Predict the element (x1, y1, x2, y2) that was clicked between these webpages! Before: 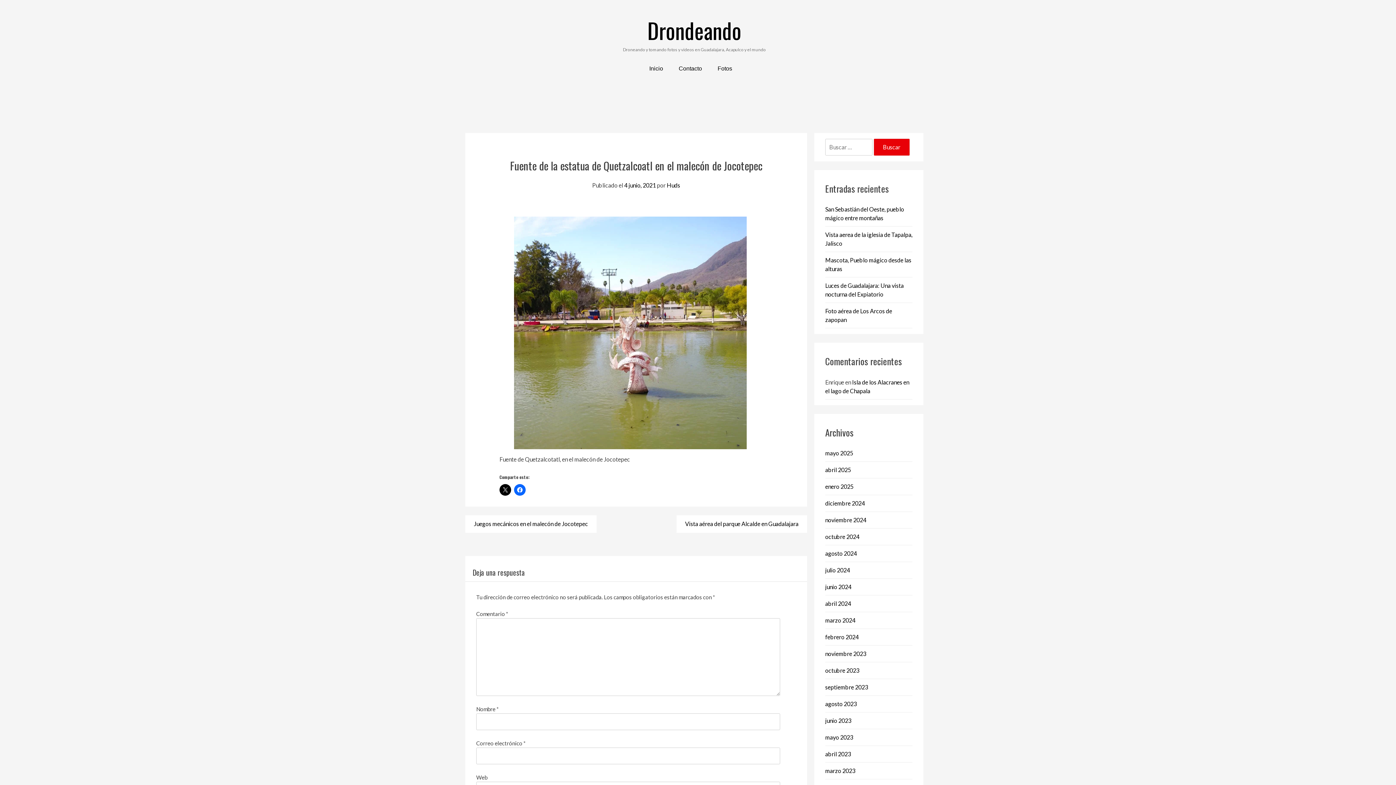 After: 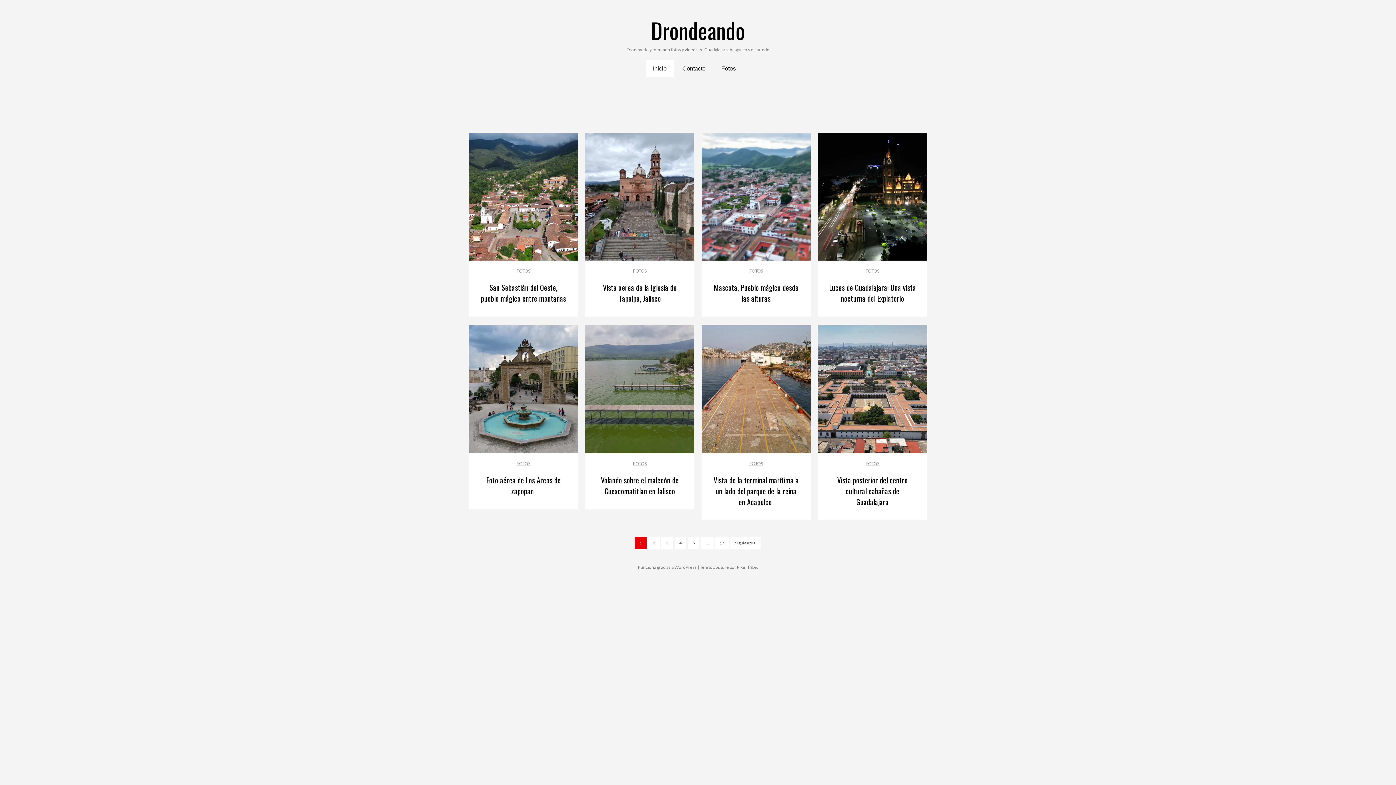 Action: bbox: (647, 13, 741, 46) label: Drondeando